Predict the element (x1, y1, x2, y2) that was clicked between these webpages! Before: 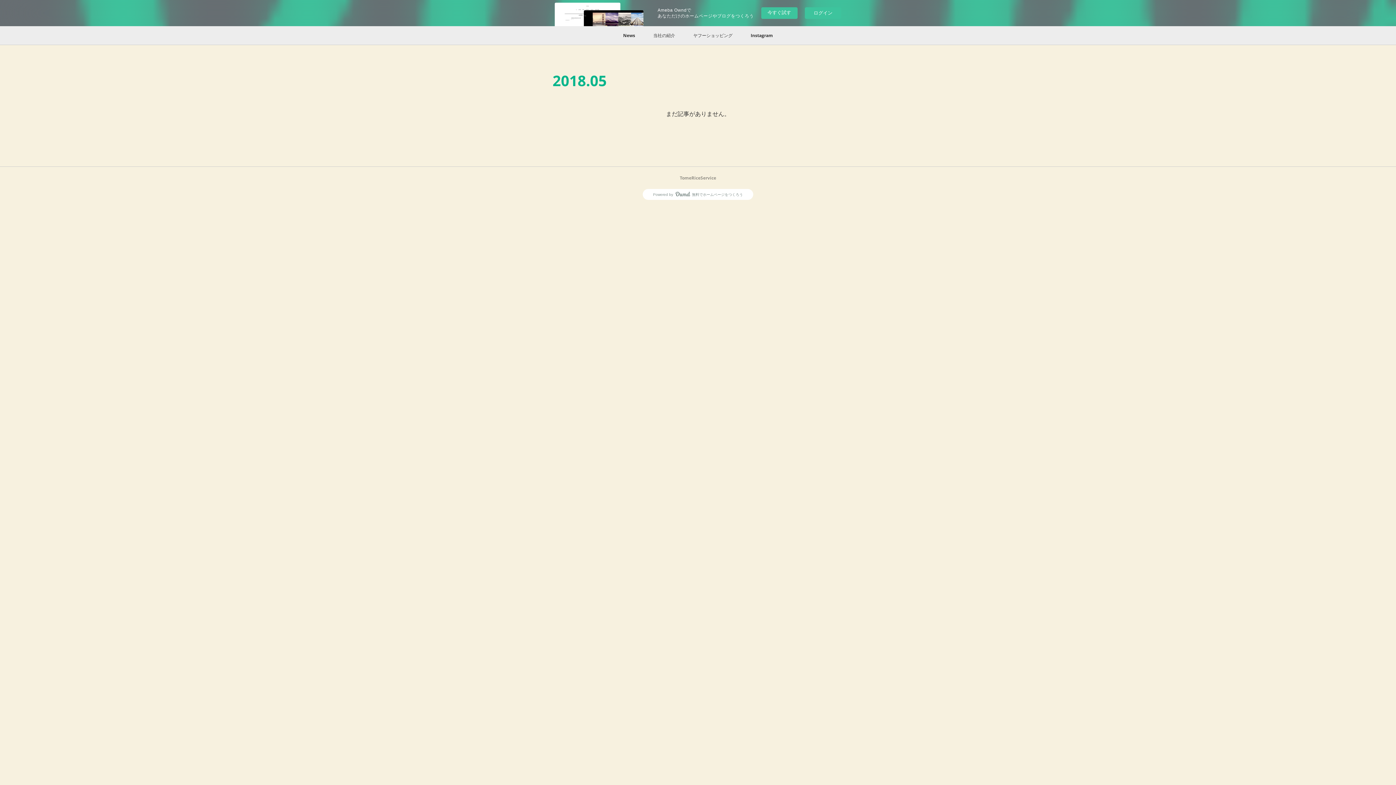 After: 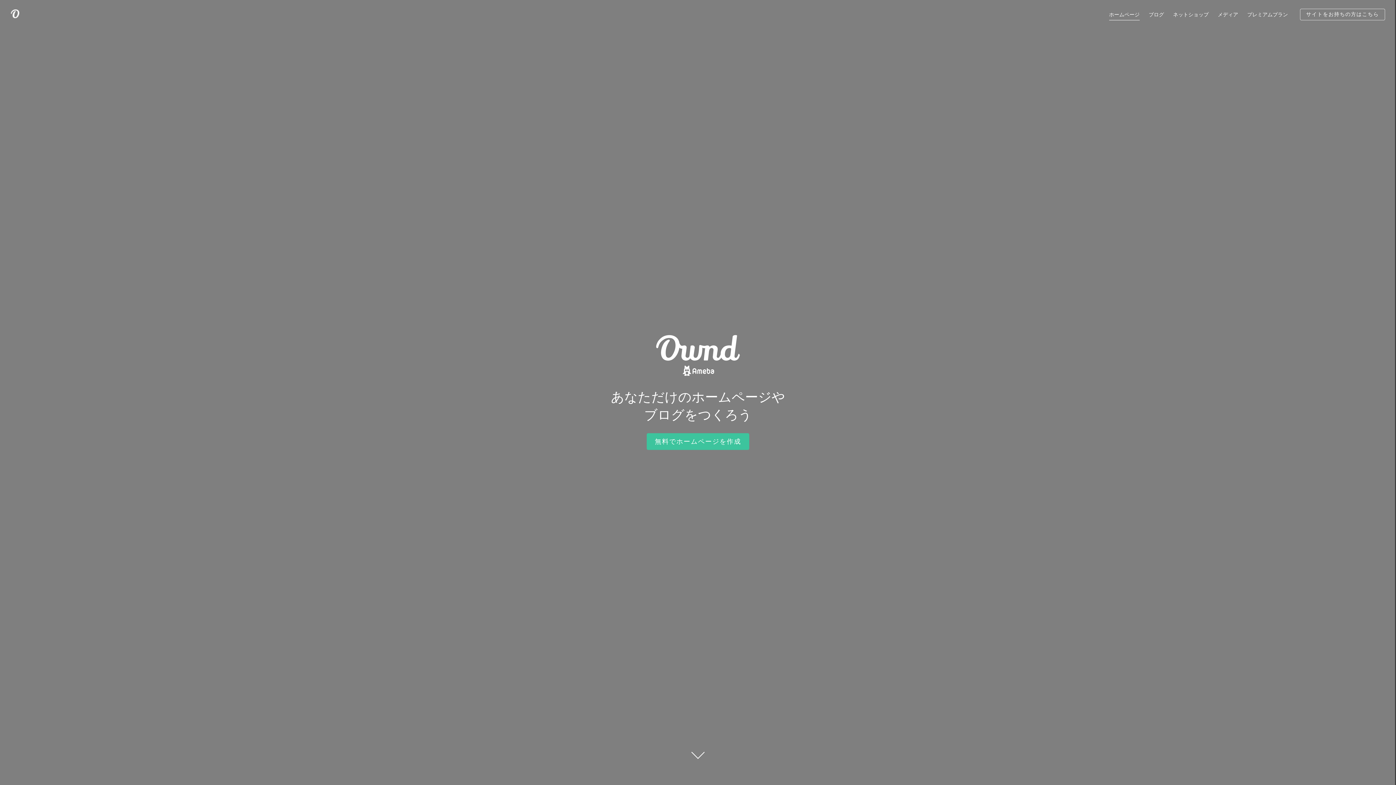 Action: label: Powered byAmebaOwnd無料でホームページをつくろう bbox: (642, 189, 753, 200)